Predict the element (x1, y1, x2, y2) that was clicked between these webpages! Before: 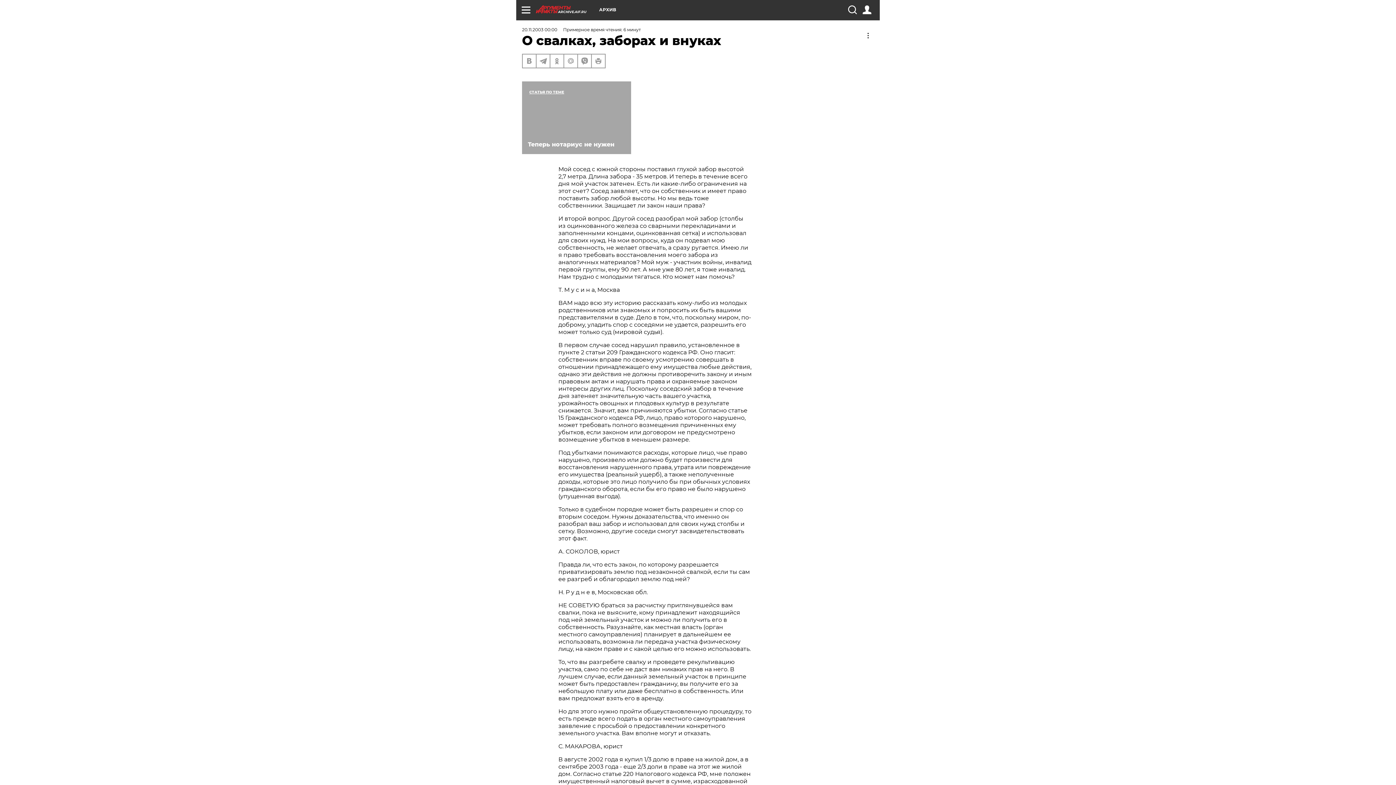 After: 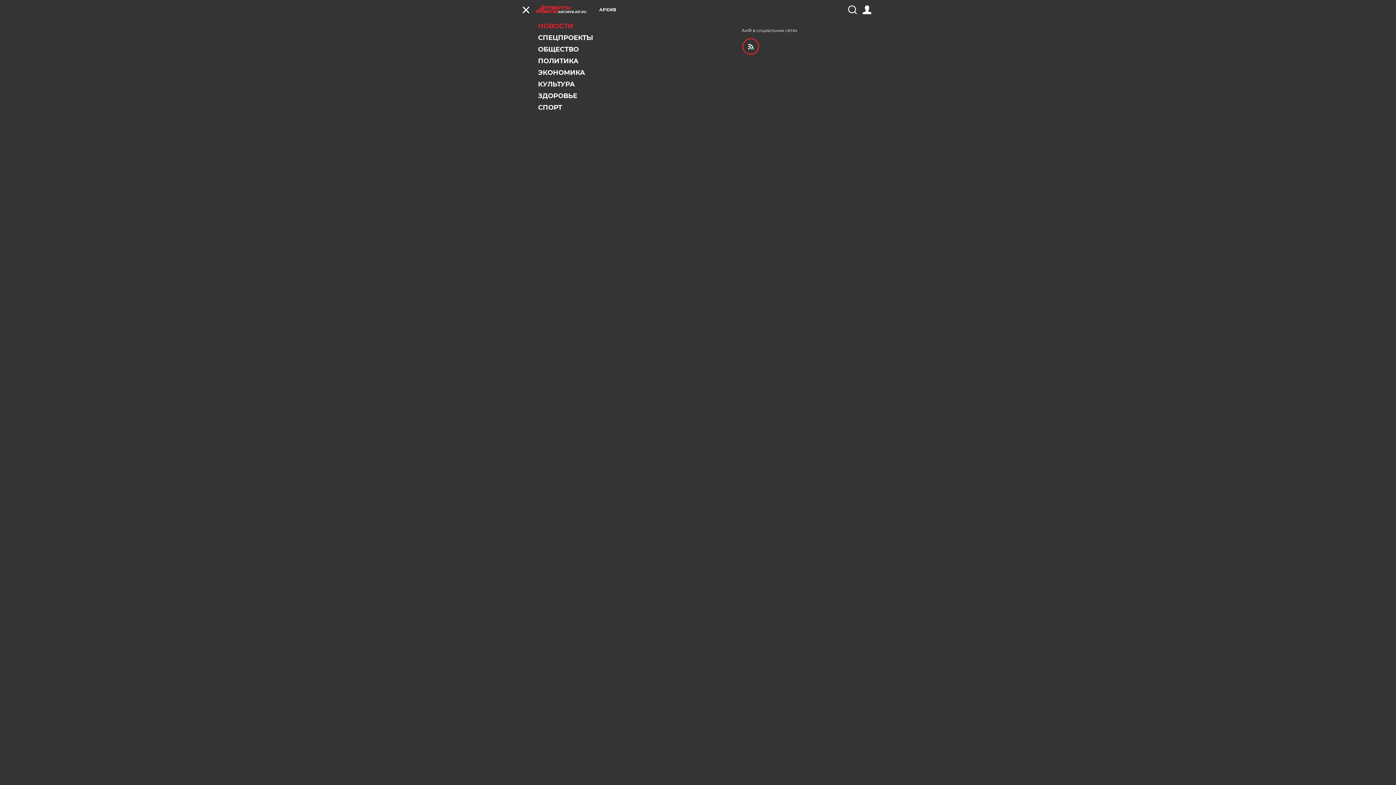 Action: bbox: (521, 5, 530, 14)